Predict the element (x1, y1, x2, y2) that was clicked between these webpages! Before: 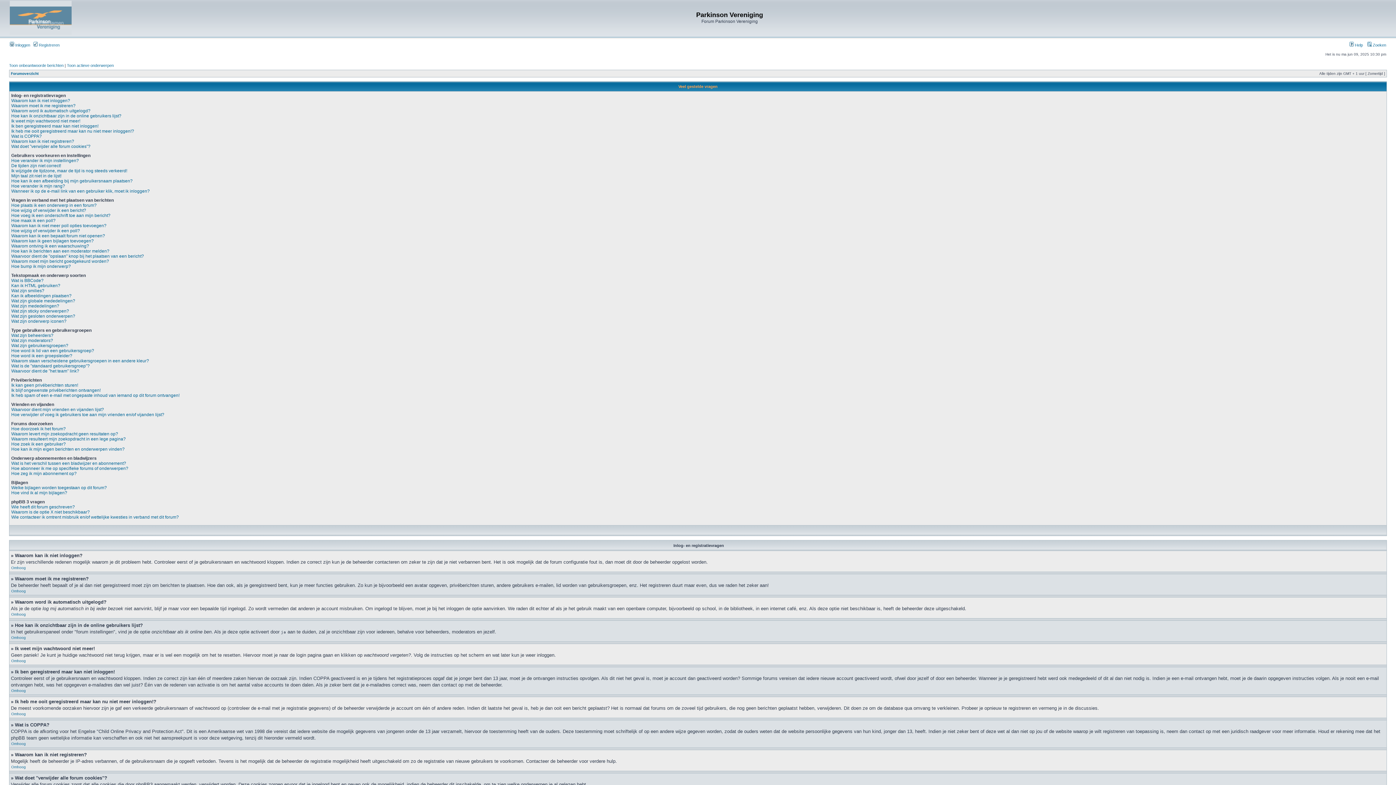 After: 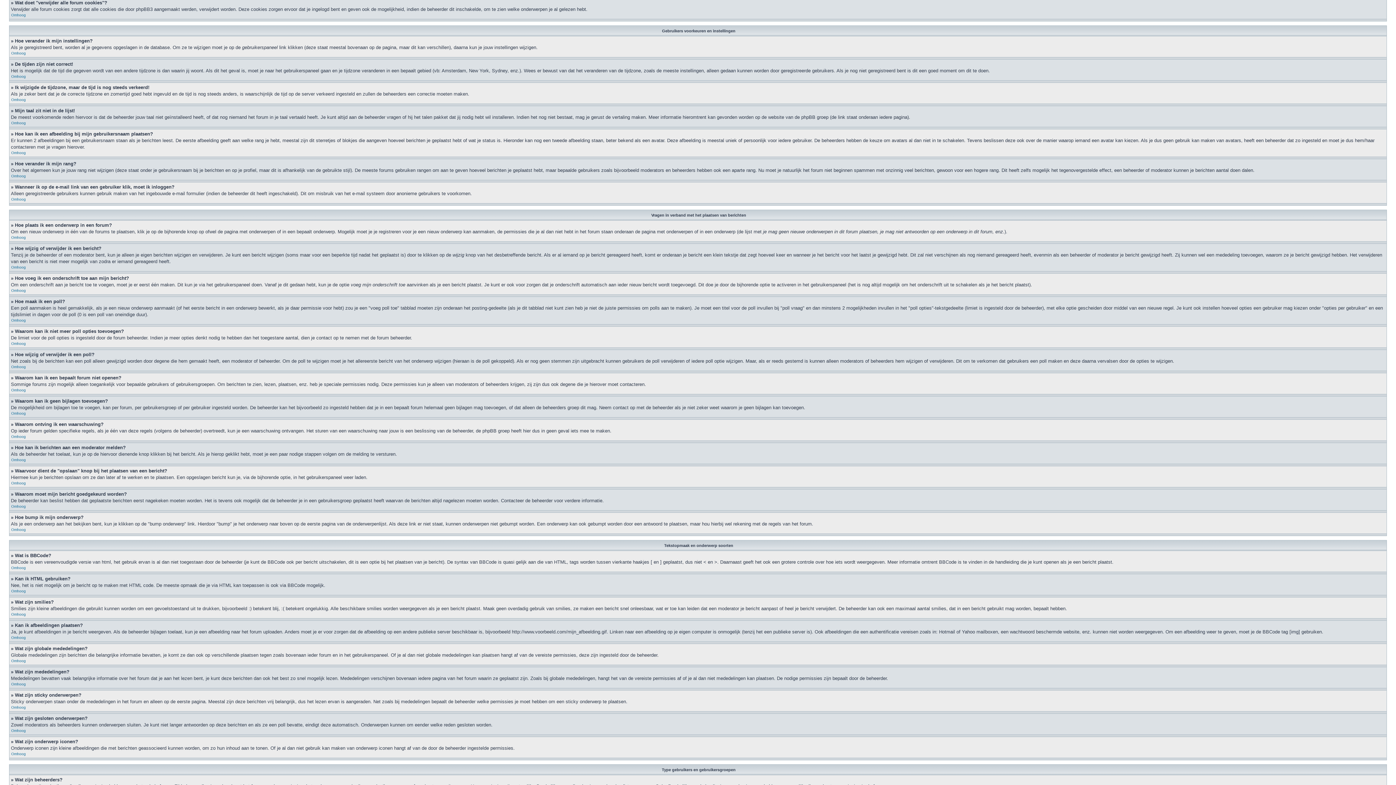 Action: bbox: (11, 144, 90, 149) label: Wat doet "verwijder alle forum cookies"?